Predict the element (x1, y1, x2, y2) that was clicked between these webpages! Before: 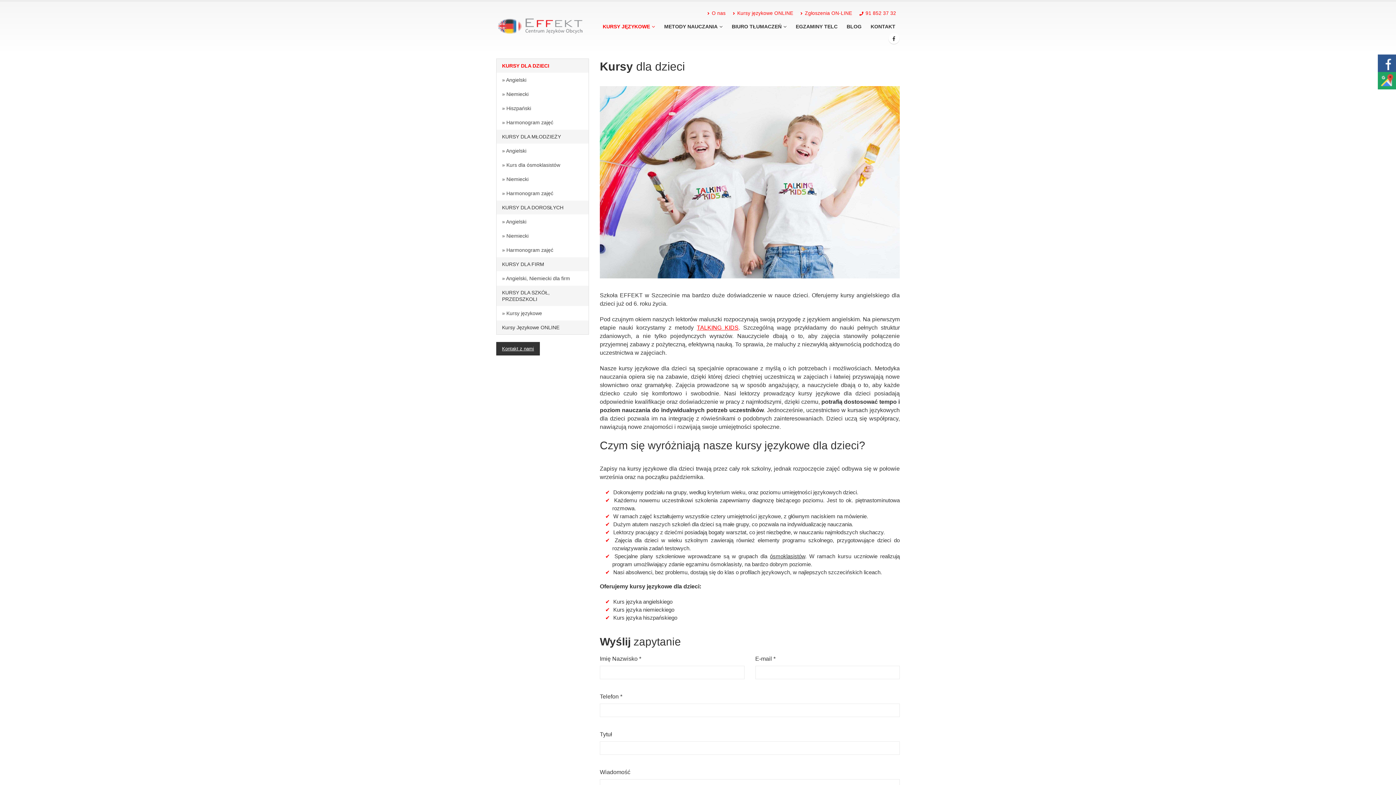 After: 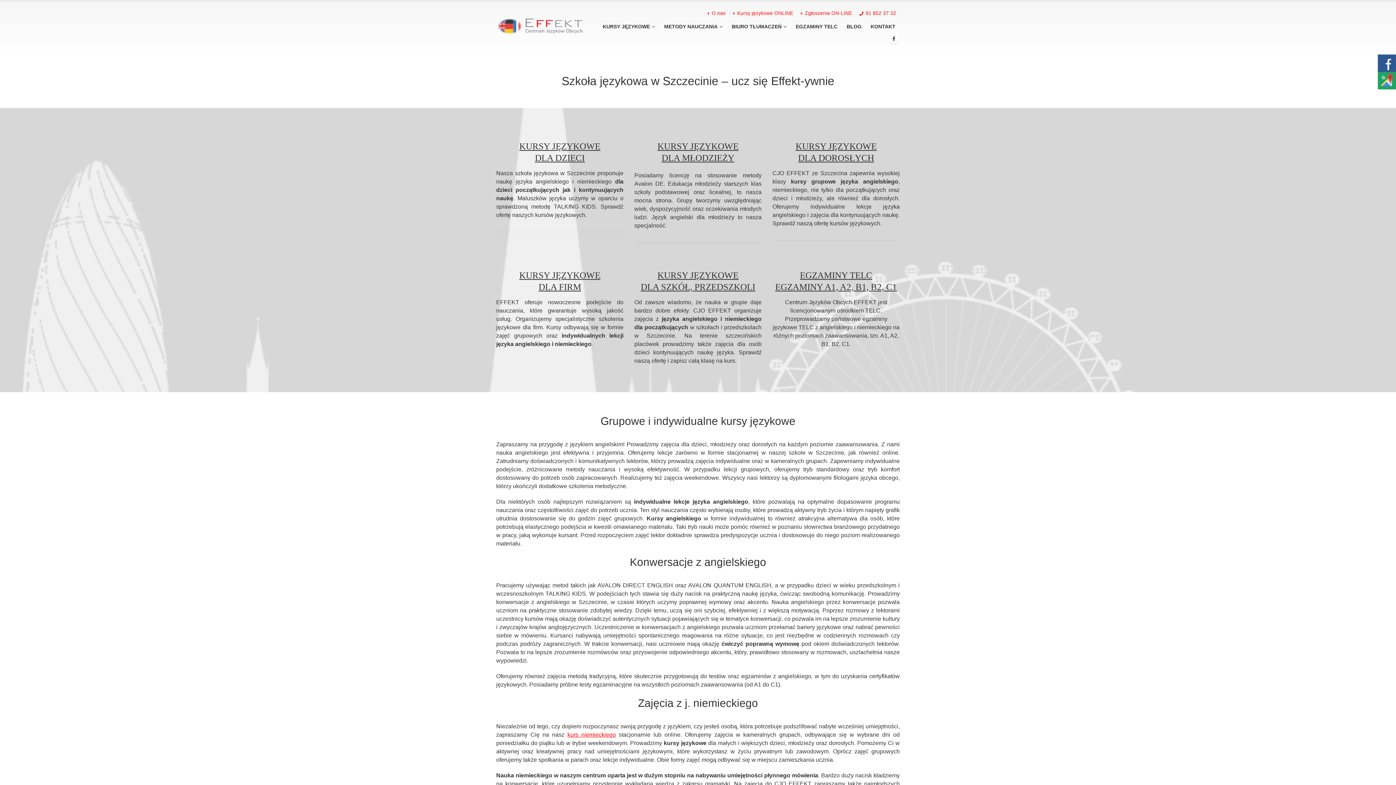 Action: bbox: (496, 17, 584, 35)